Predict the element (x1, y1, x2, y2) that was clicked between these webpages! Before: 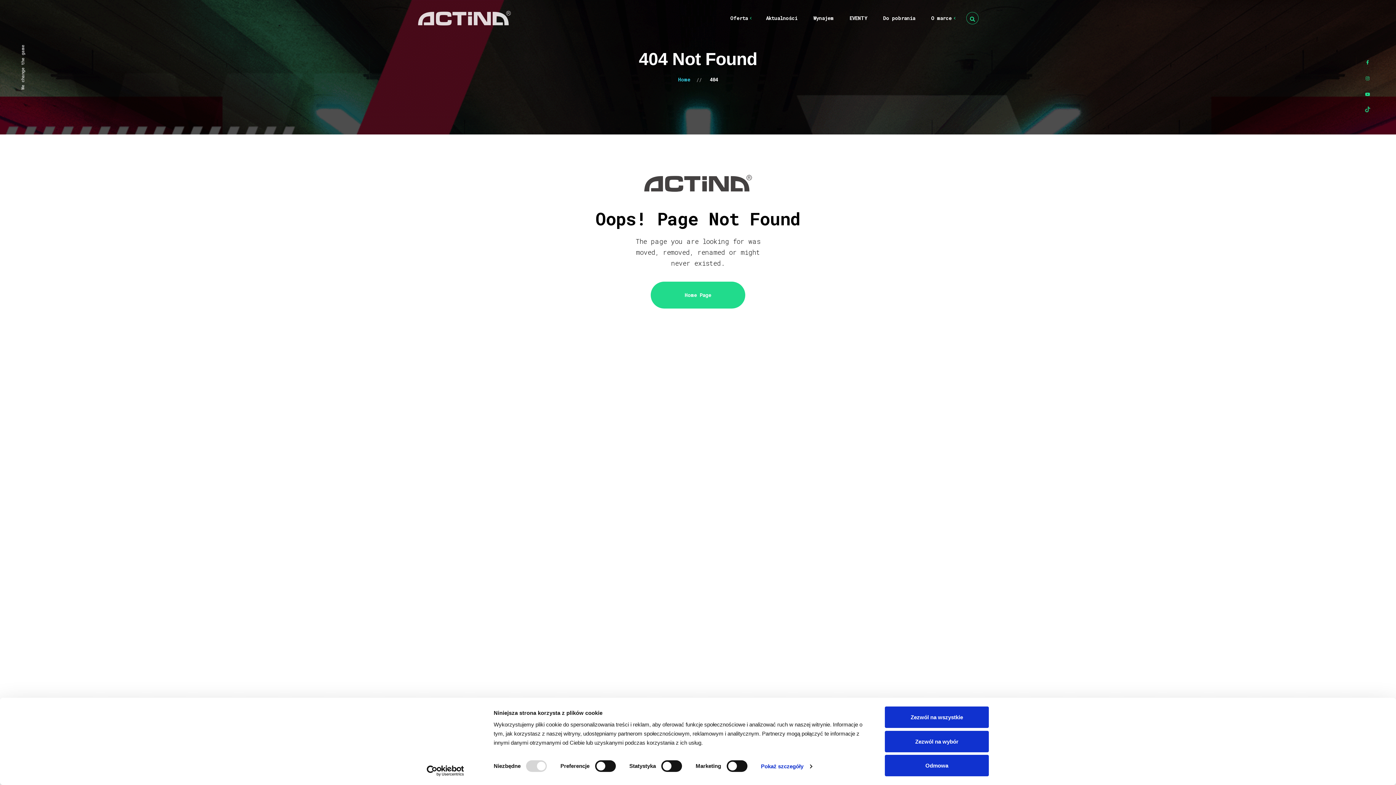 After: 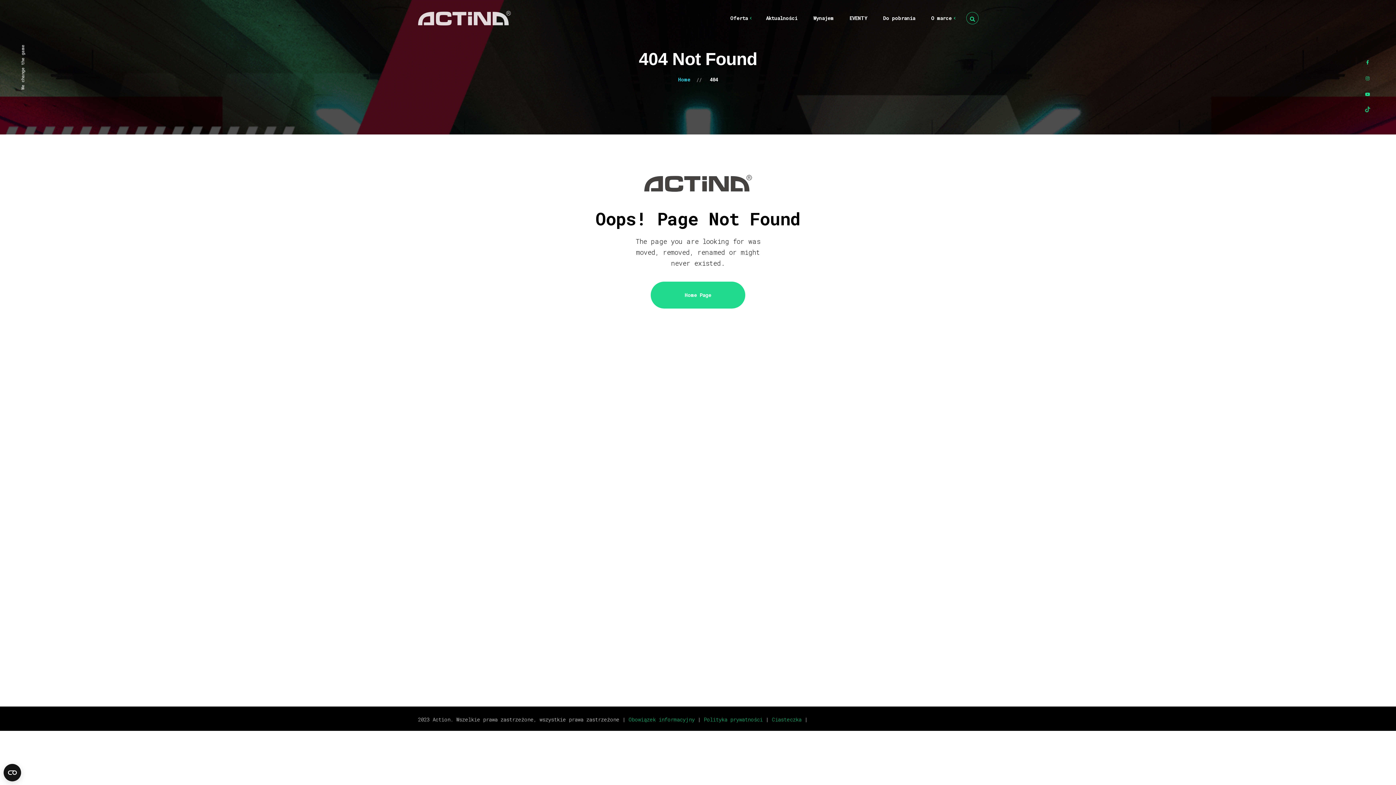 Action: label: Zezwól na wybór bbox: (885, 731, 989, 752)